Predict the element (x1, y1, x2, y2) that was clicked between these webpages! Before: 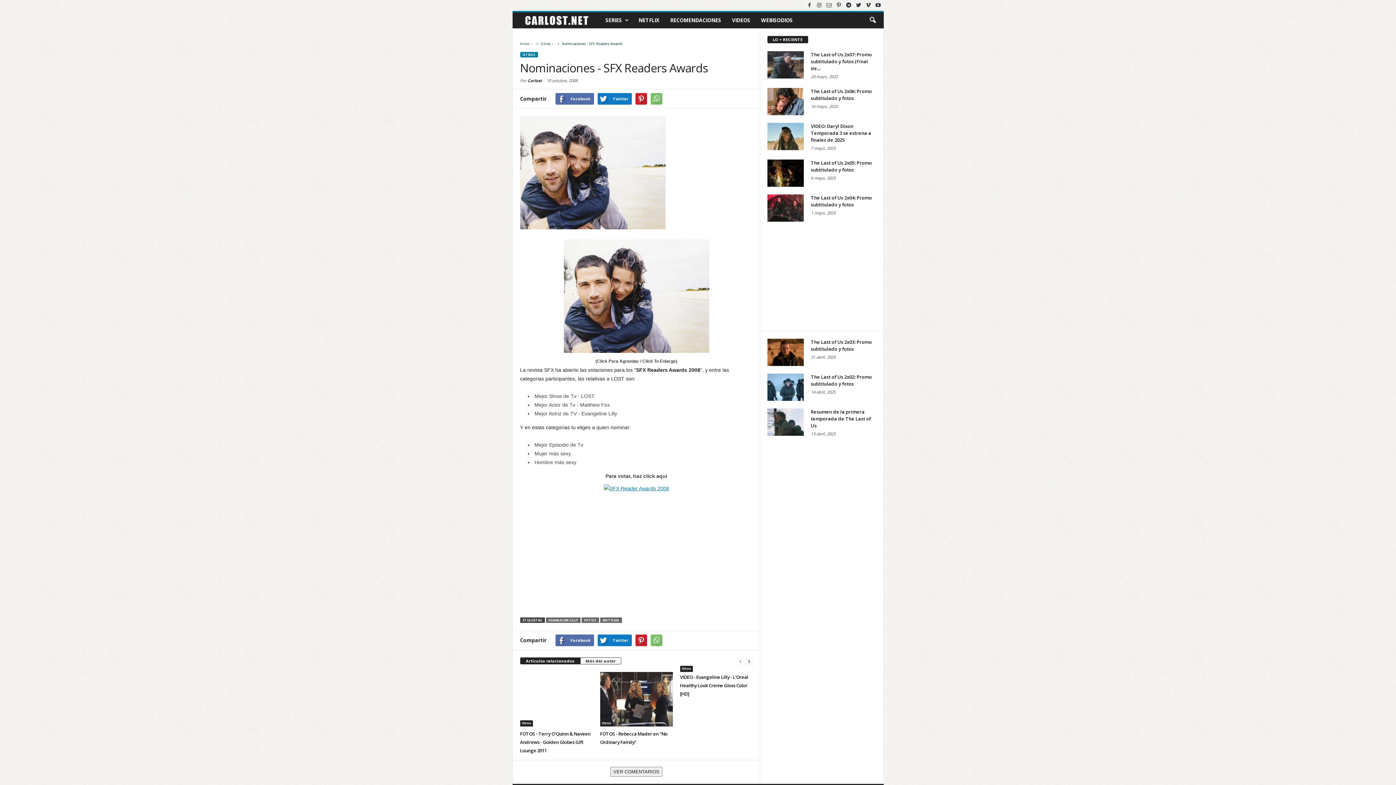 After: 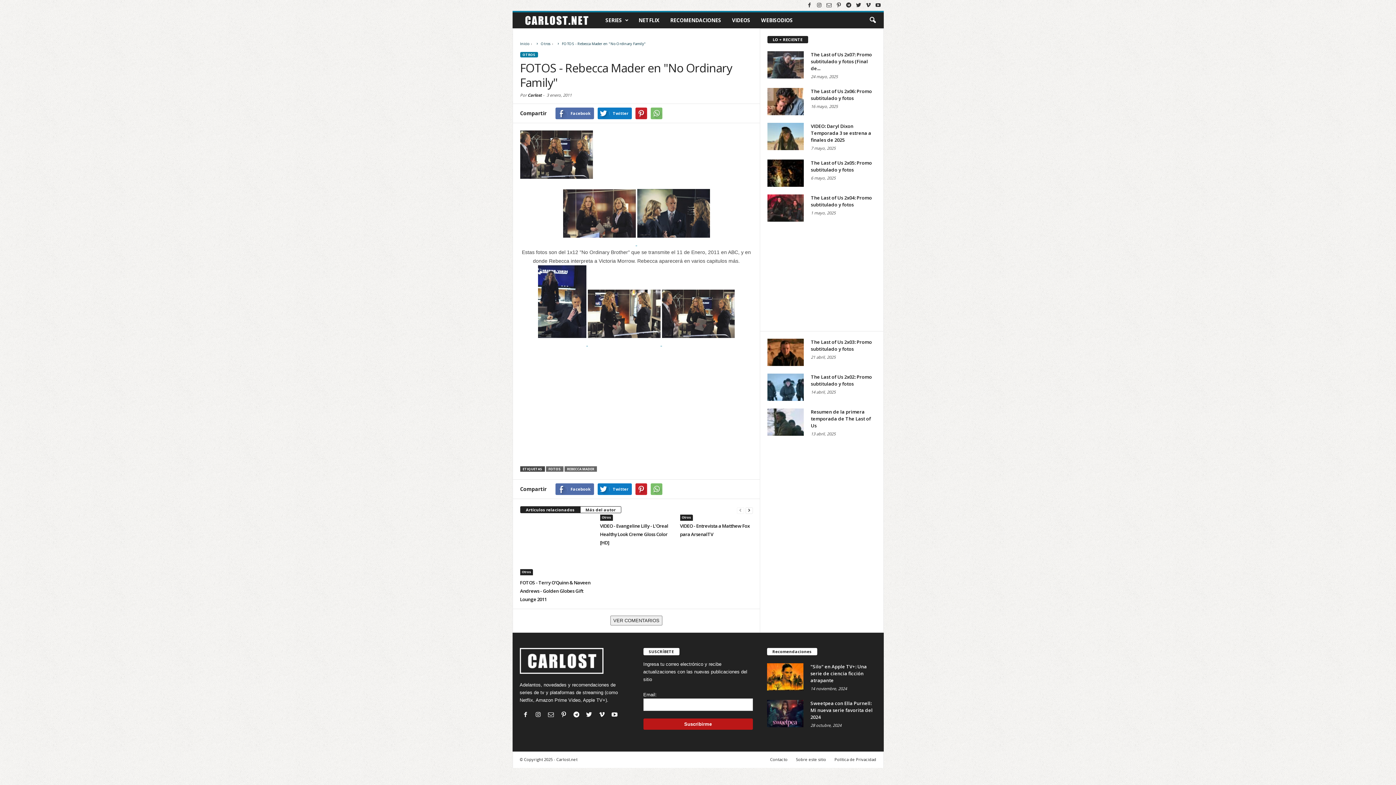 Action: bbox: (600, 672, 672, 726)